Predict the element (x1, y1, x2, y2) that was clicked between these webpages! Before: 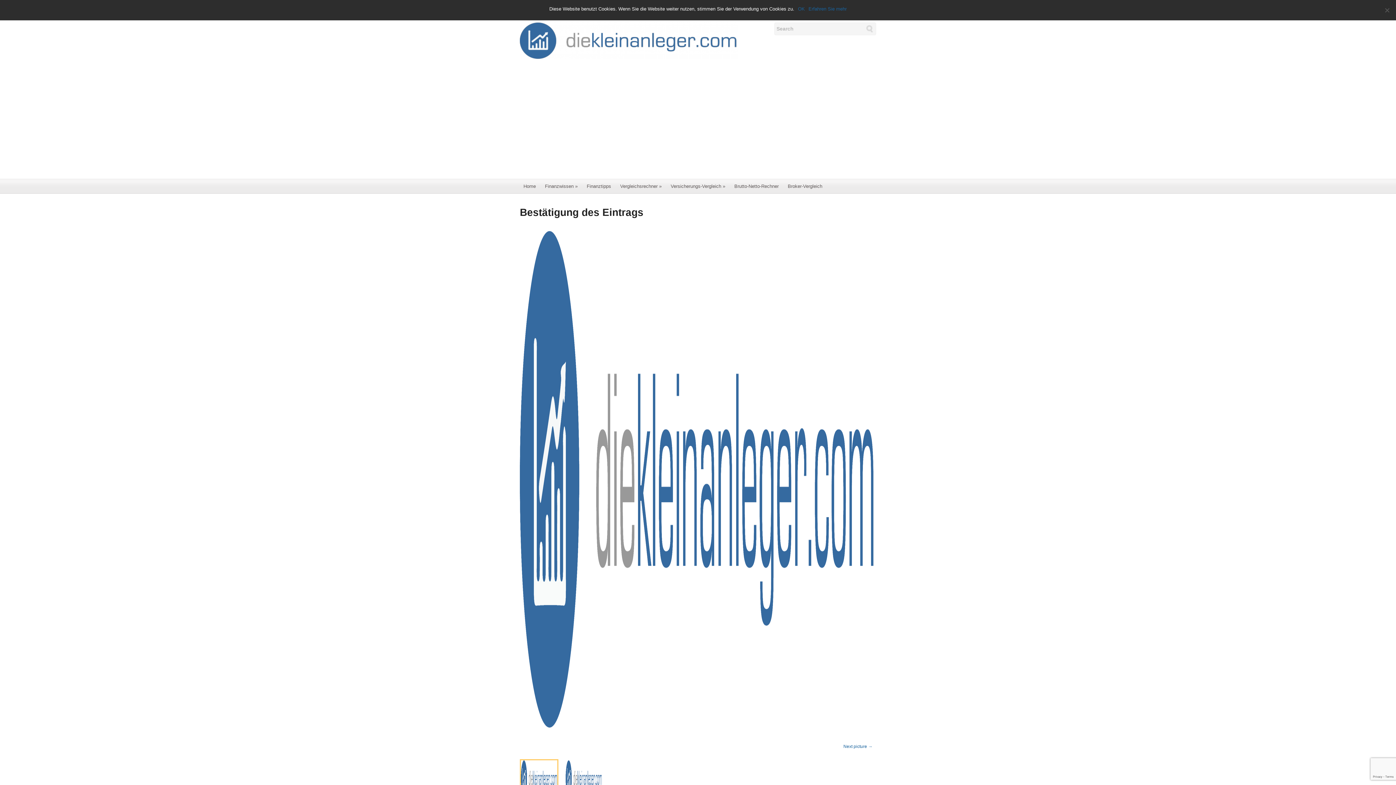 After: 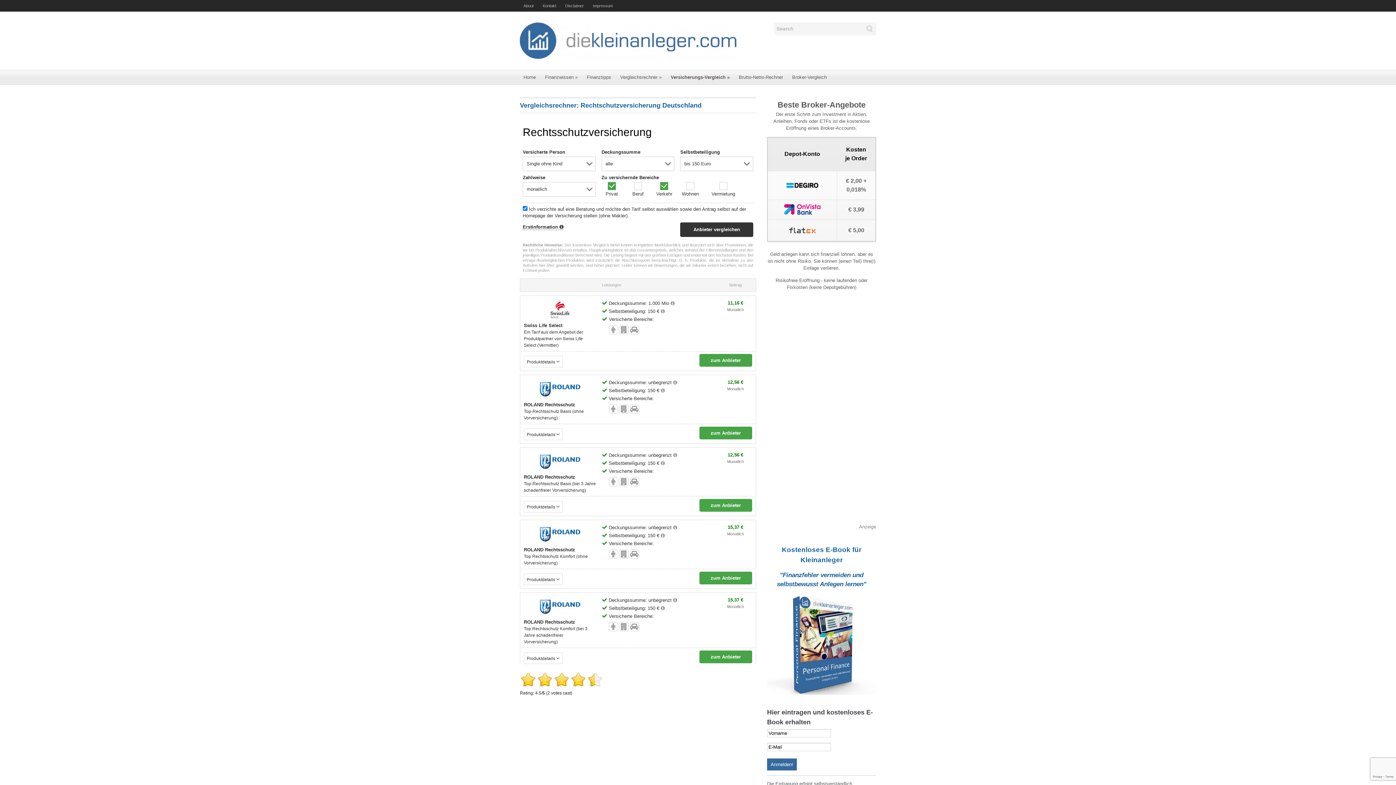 Action: label: Versicherungs-Vergleich » bbox: (667, 178, 729, 193)